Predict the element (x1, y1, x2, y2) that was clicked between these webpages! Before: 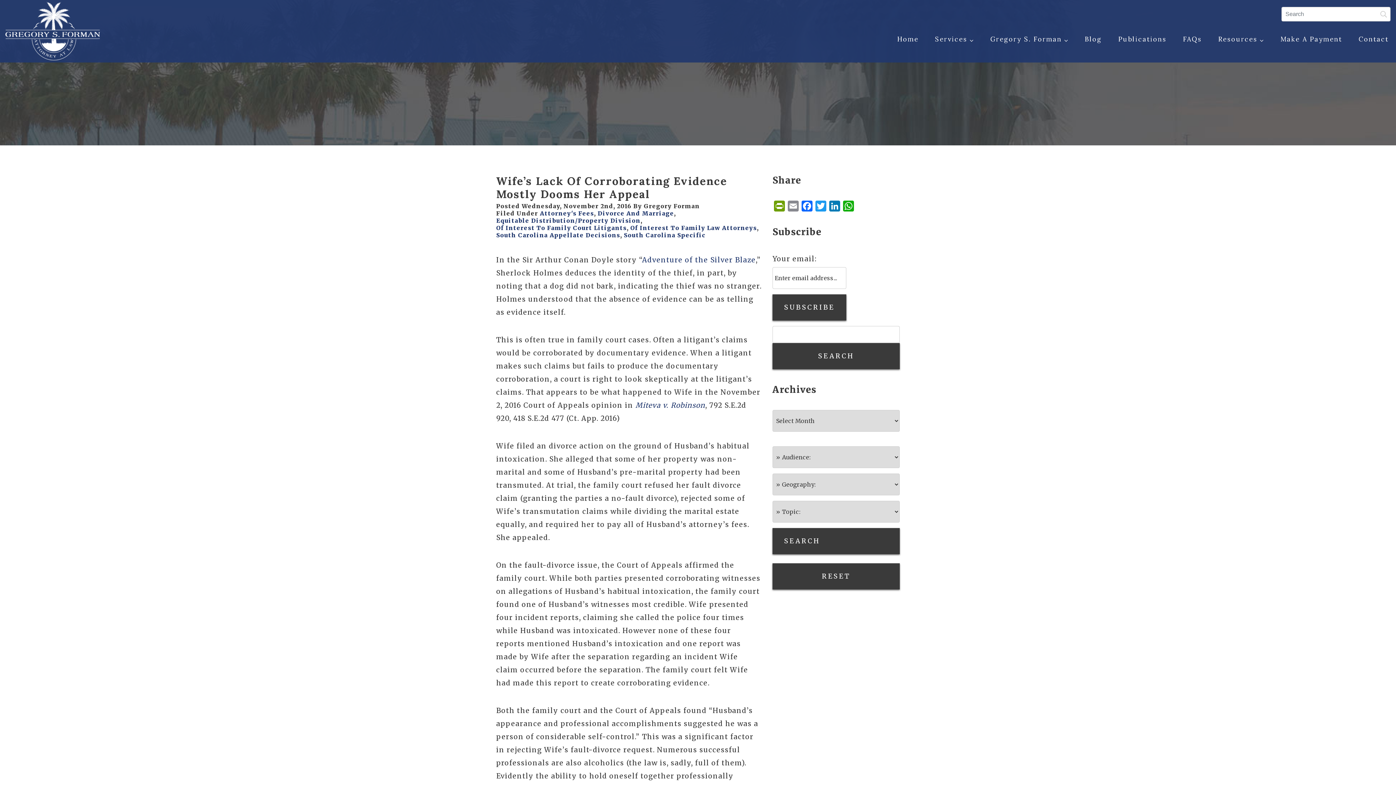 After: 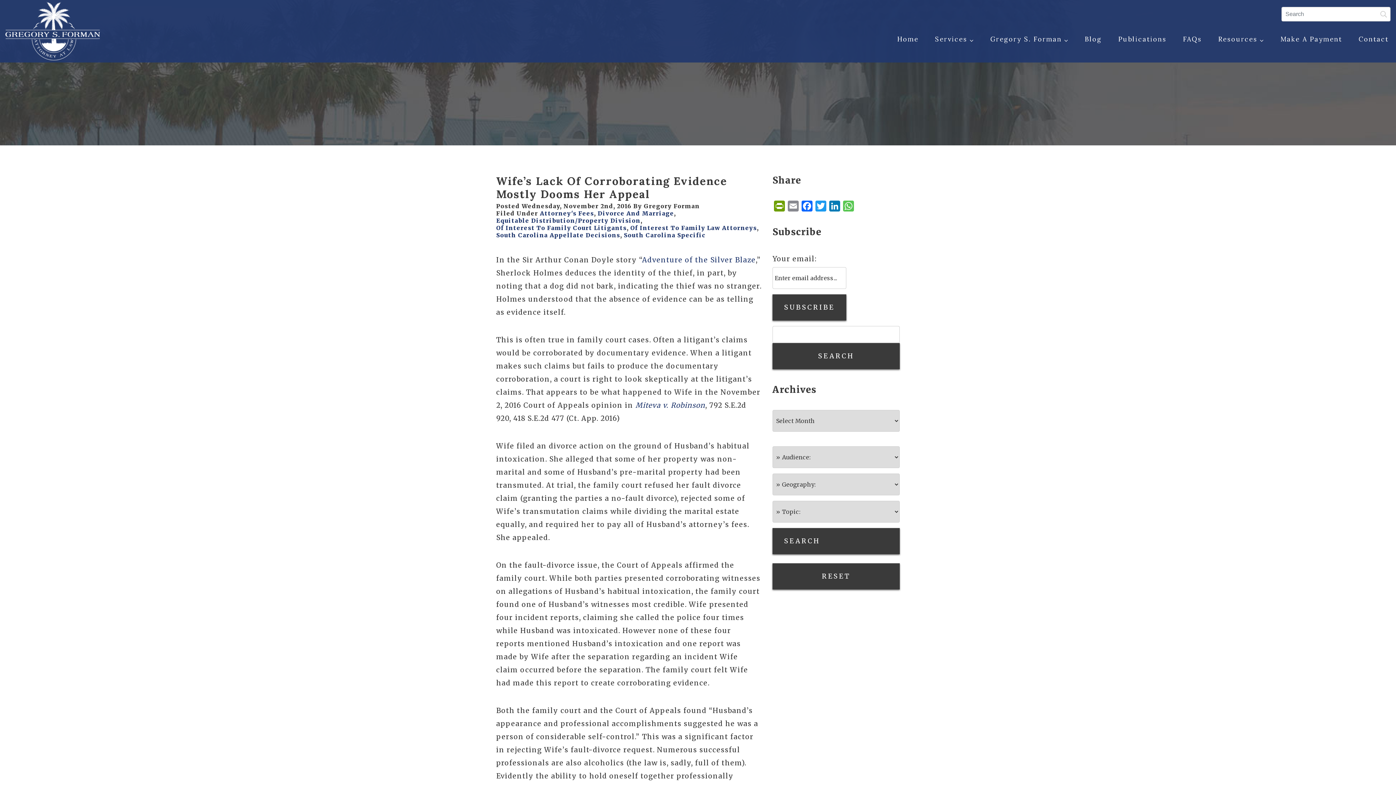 Action: bbox: (841, 200, 855, 211) label: WhatsApp